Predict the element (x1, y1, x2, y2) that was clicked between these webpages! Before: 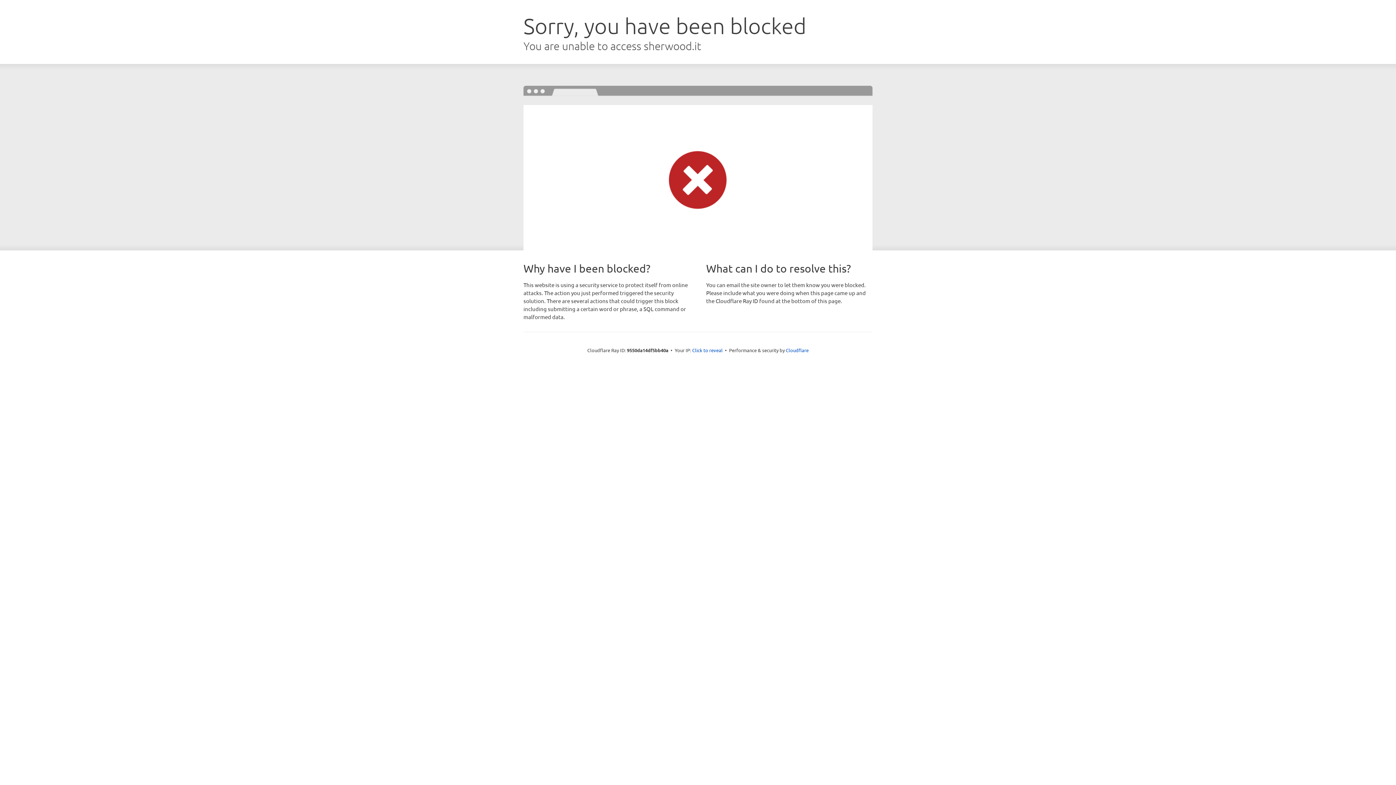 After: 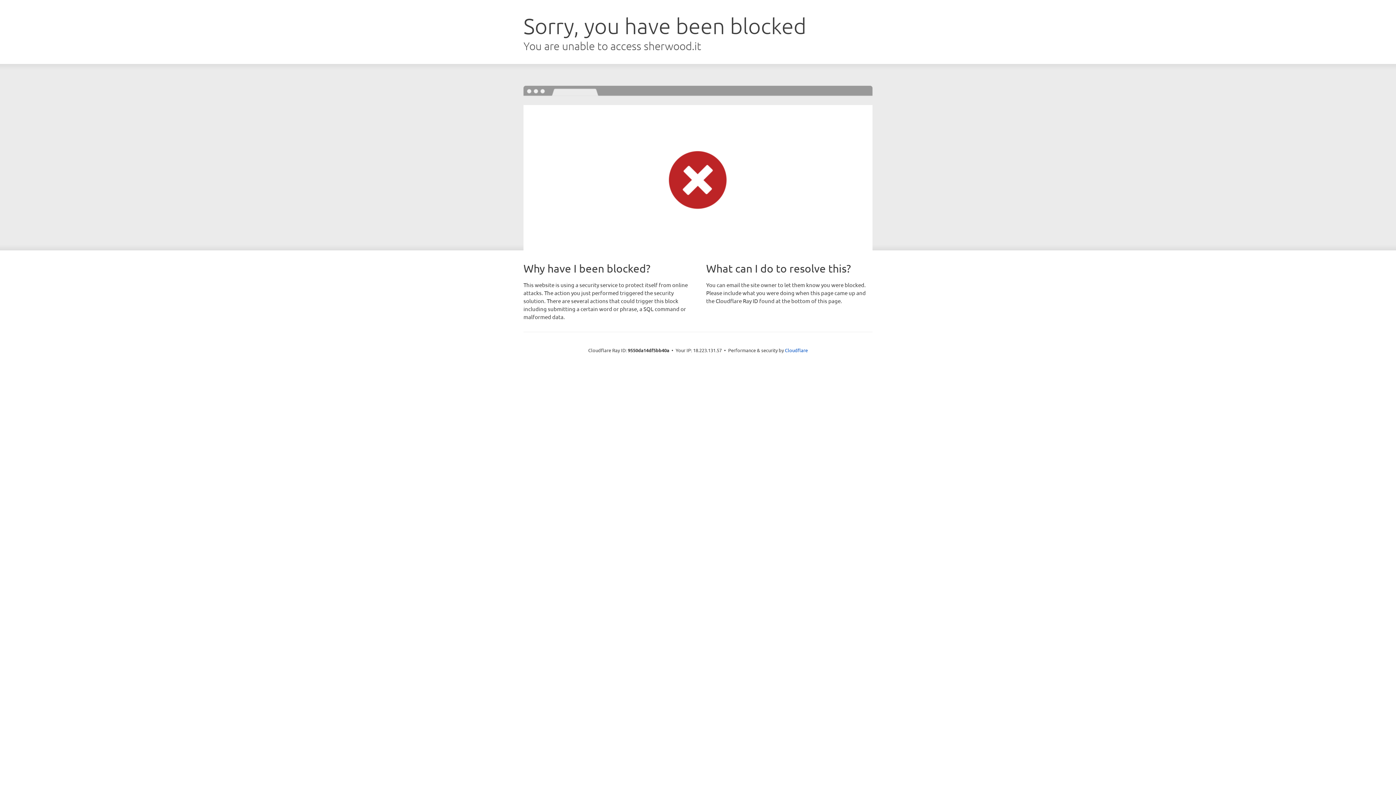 Action: label: Click to reveal bbox: (692, 346, 722, 353)